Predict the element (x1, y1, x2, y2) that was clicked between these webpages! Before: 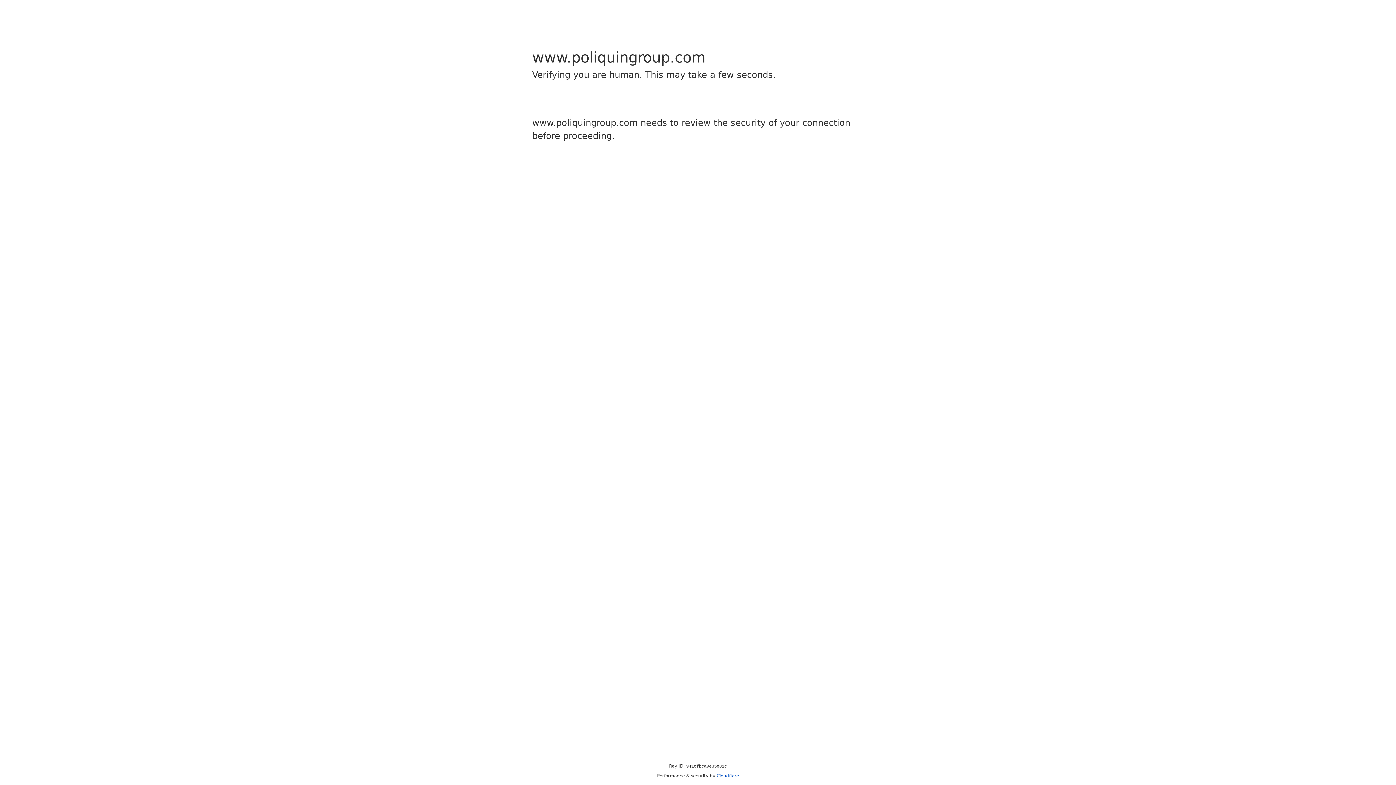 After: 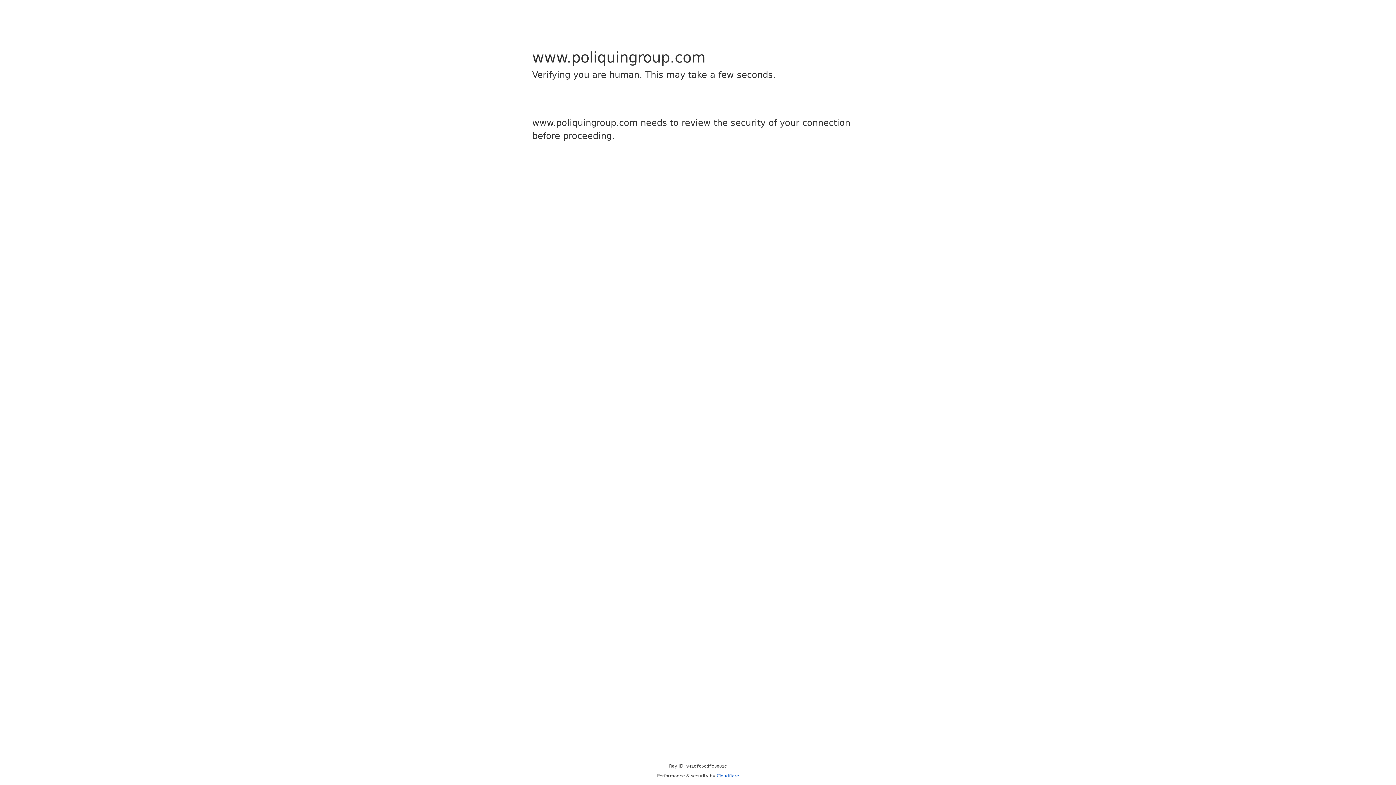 Action: bbox: (716, 773, 739, 778) label: Cloudflare